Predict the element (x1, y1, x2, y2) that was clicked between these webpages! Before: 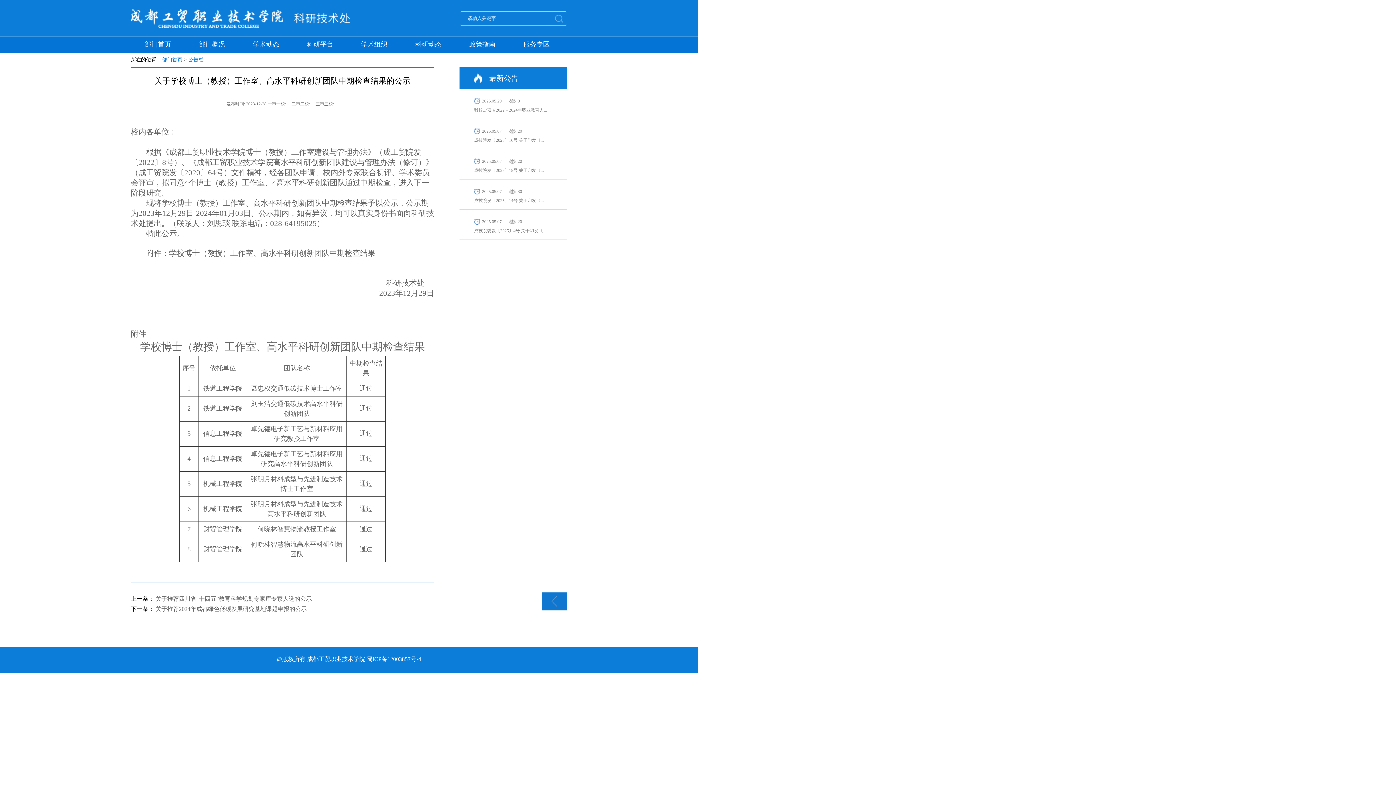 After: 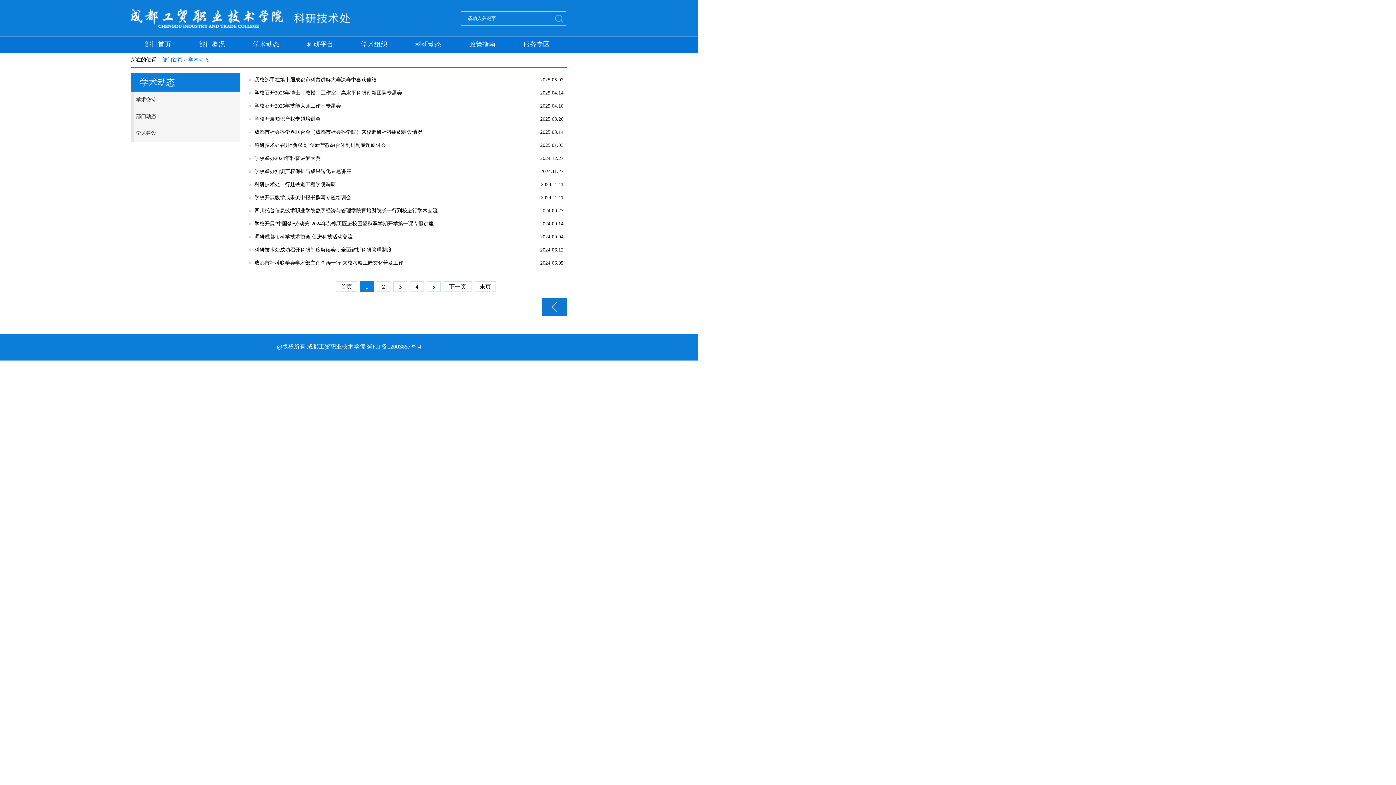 Action: bbox: (239, 36, 293, 52) label: 学术动态